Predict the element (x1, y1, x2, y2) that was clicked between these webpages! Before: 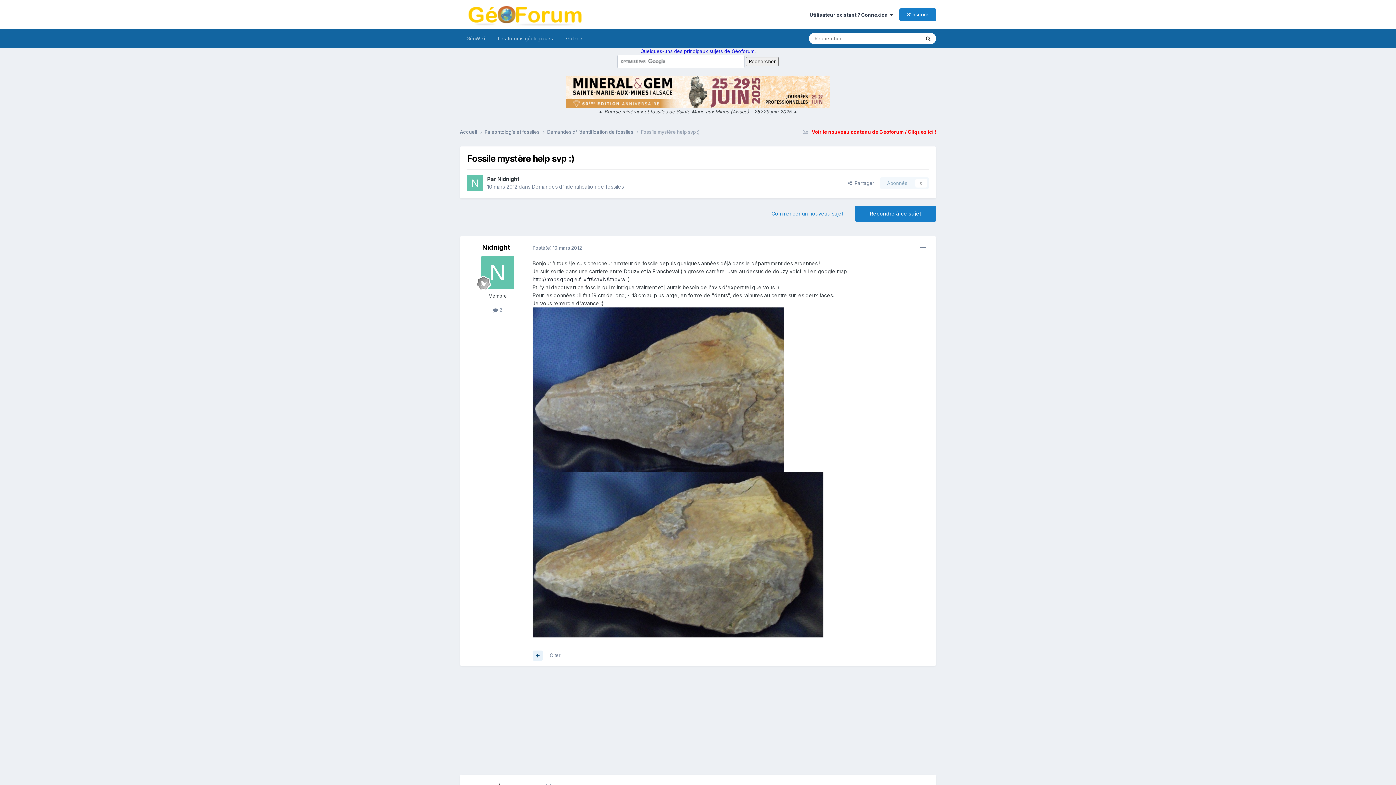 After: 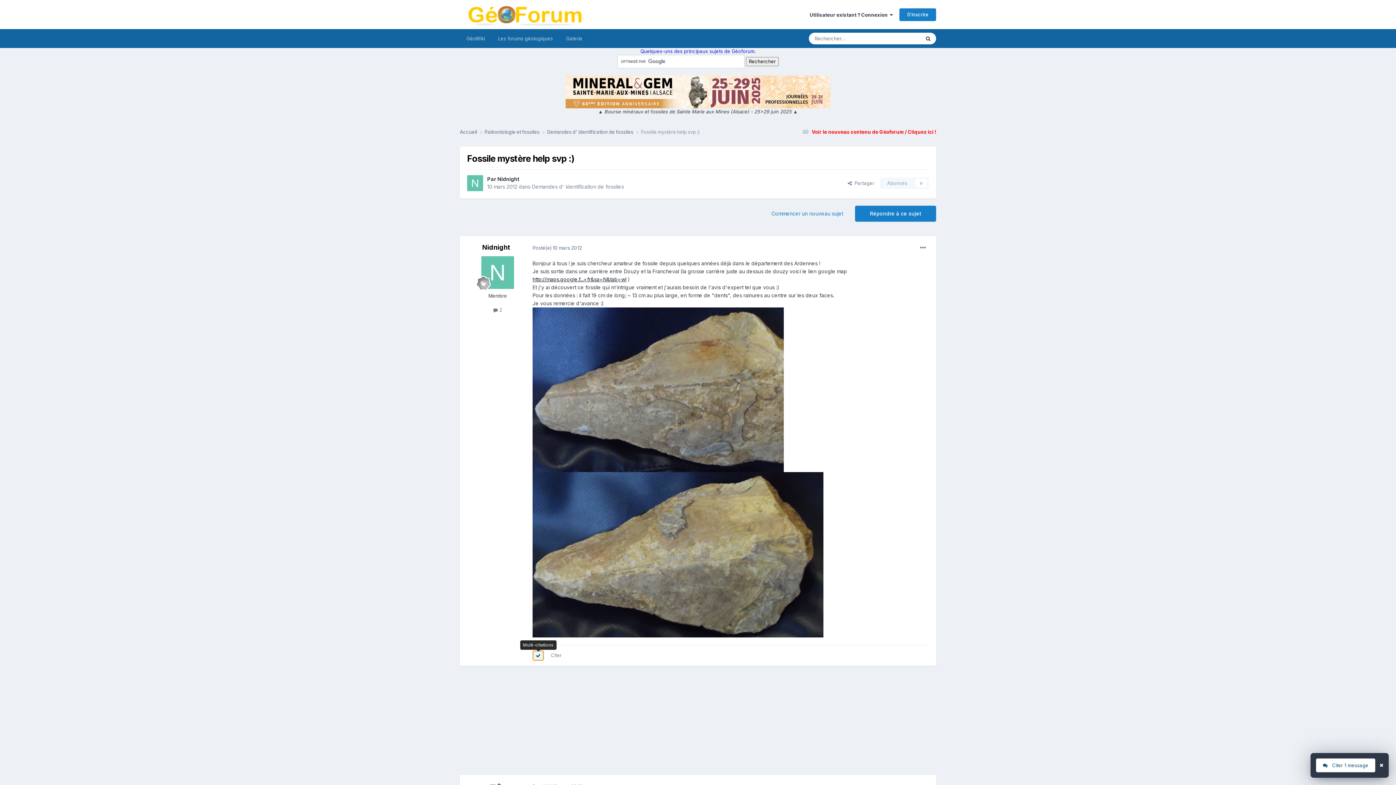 Action: bbox: (532, 650, 542, 660)